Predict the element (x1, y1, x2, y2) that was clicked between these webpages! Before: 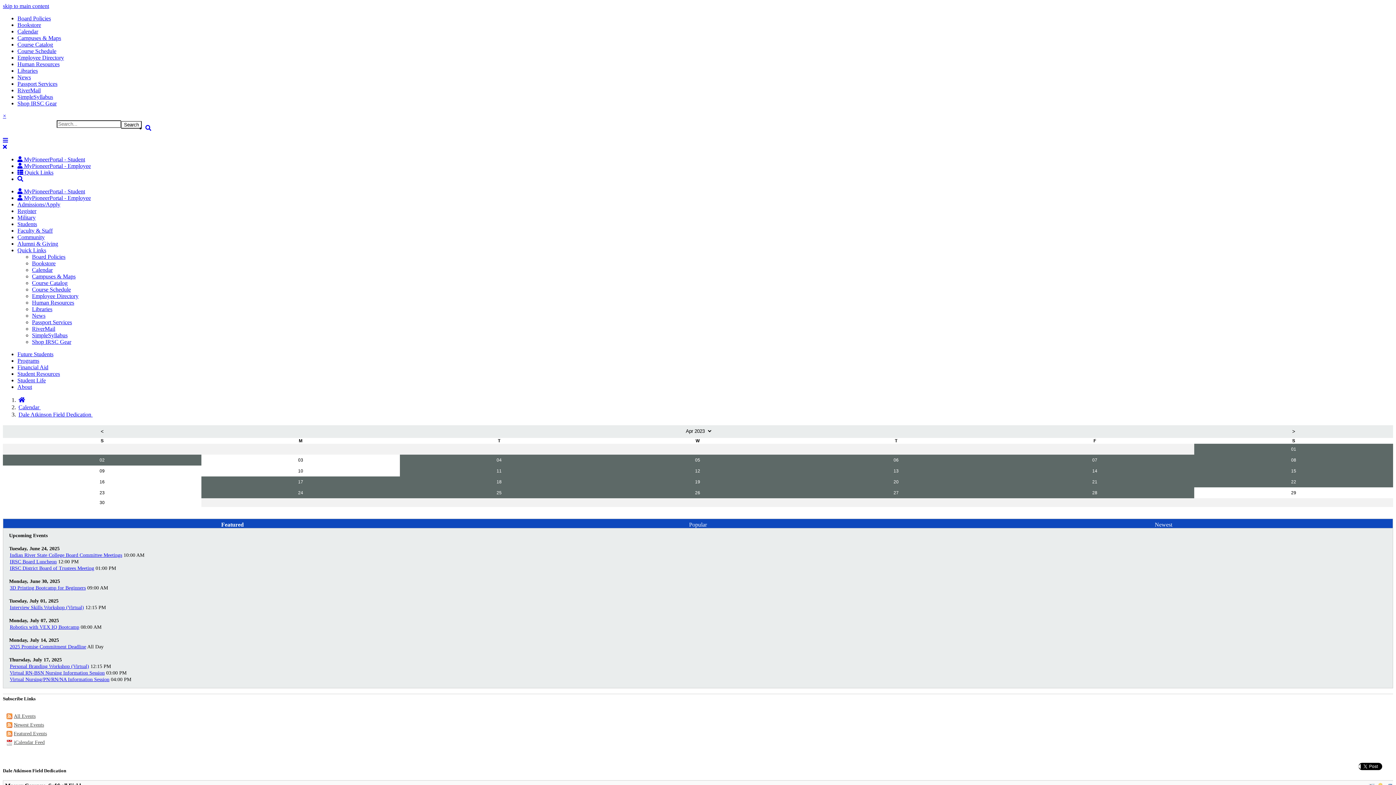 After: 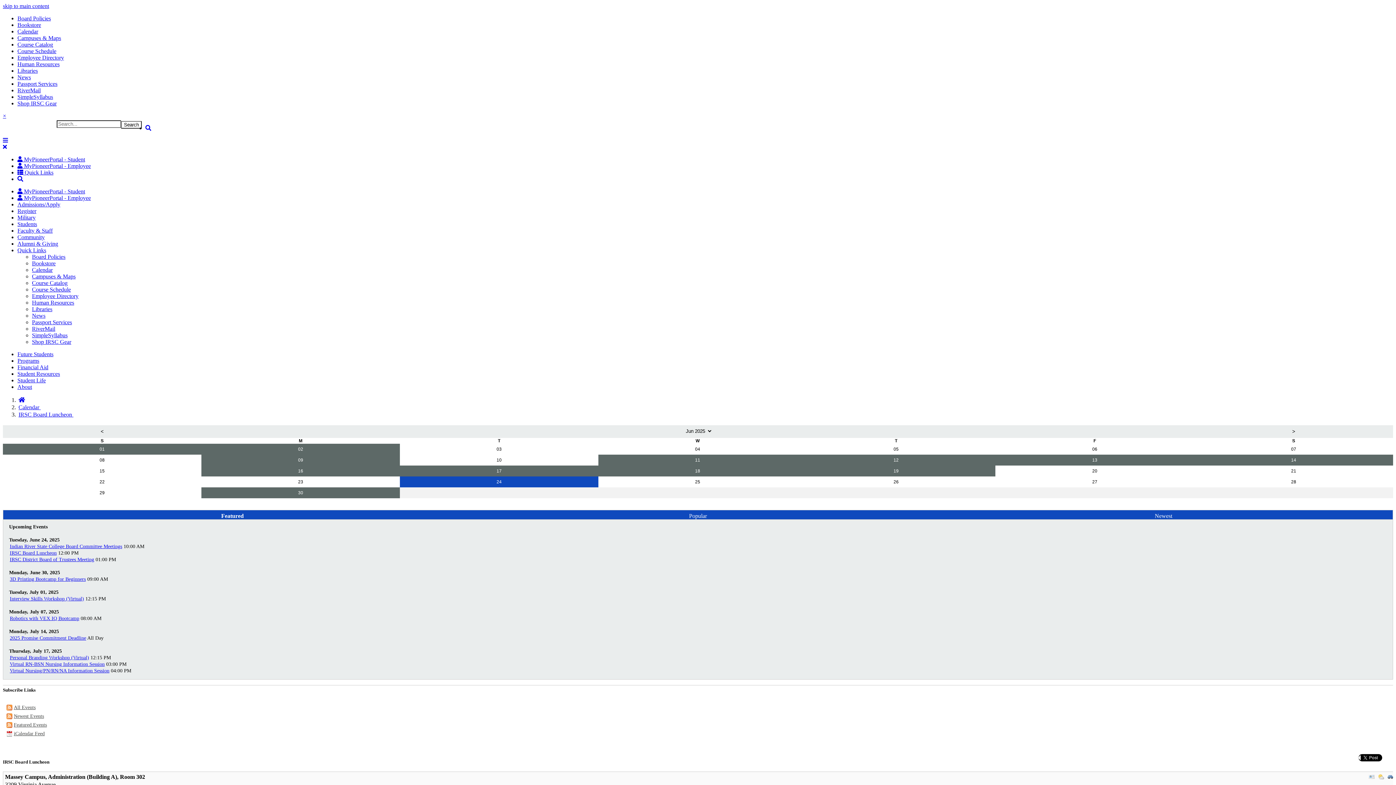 Action: bbox: (9, 559, 56, 564) label: IRSC Board Luncheon
Tuesday, June 24, 2025